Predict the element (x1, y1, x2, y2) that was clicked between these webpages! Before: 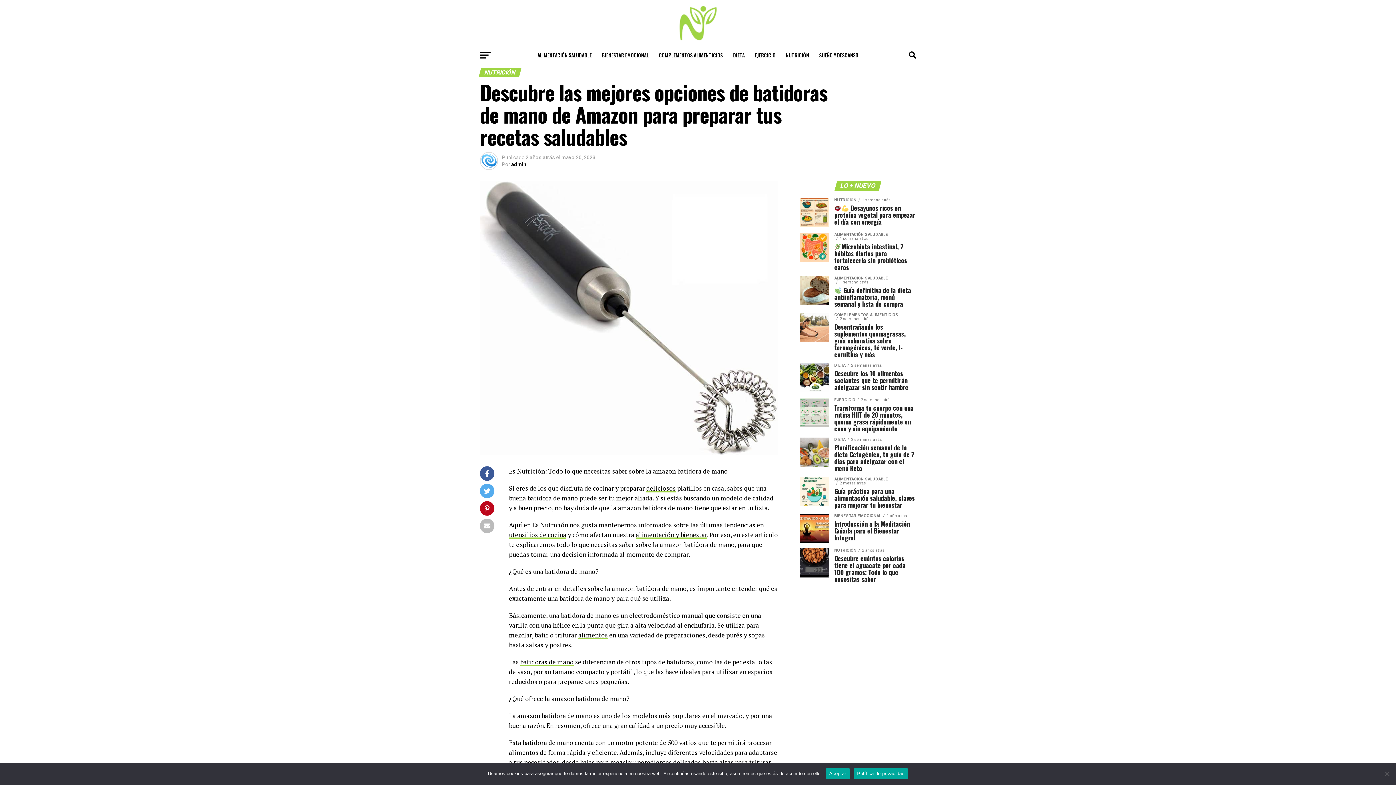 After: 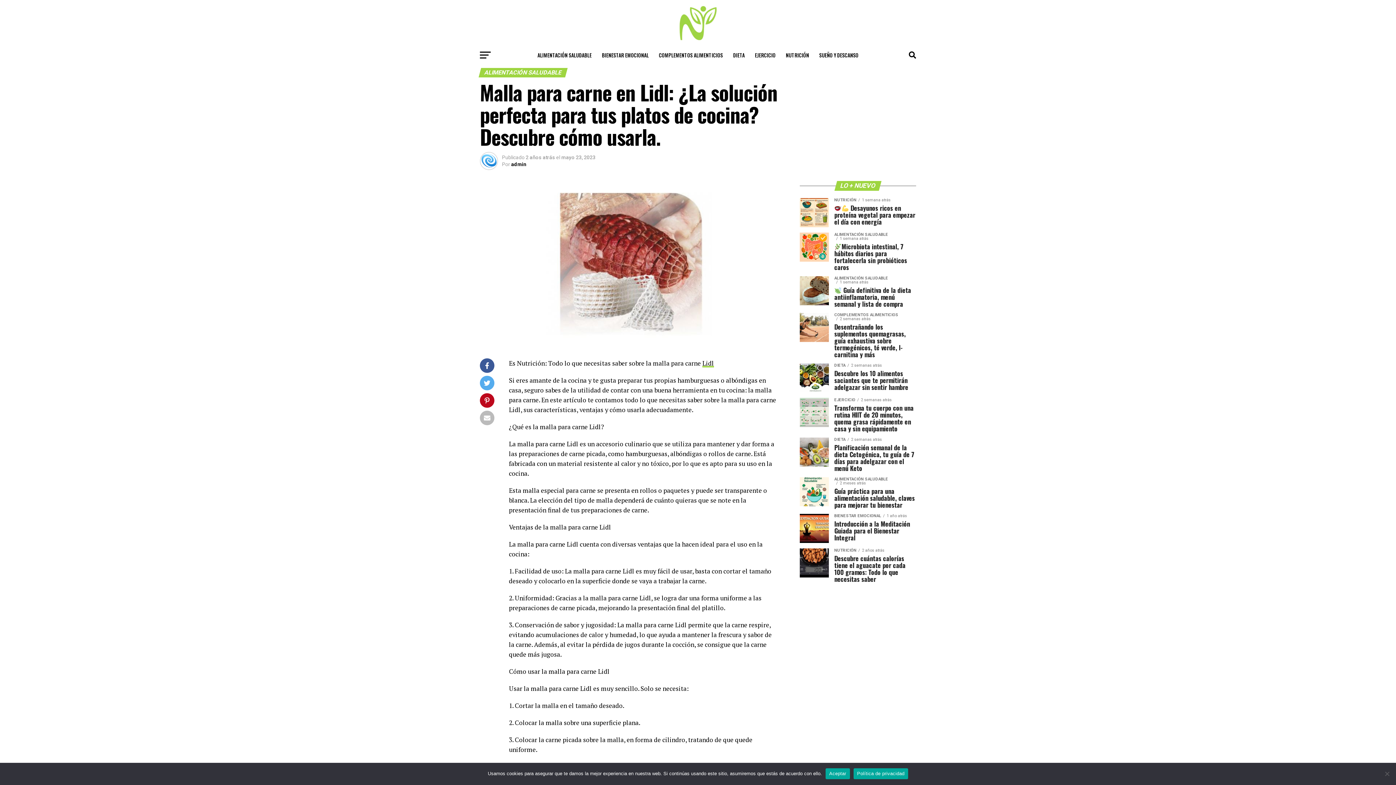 Action: label: utensilios de cocina bbox: (509, 530, 566, 539)